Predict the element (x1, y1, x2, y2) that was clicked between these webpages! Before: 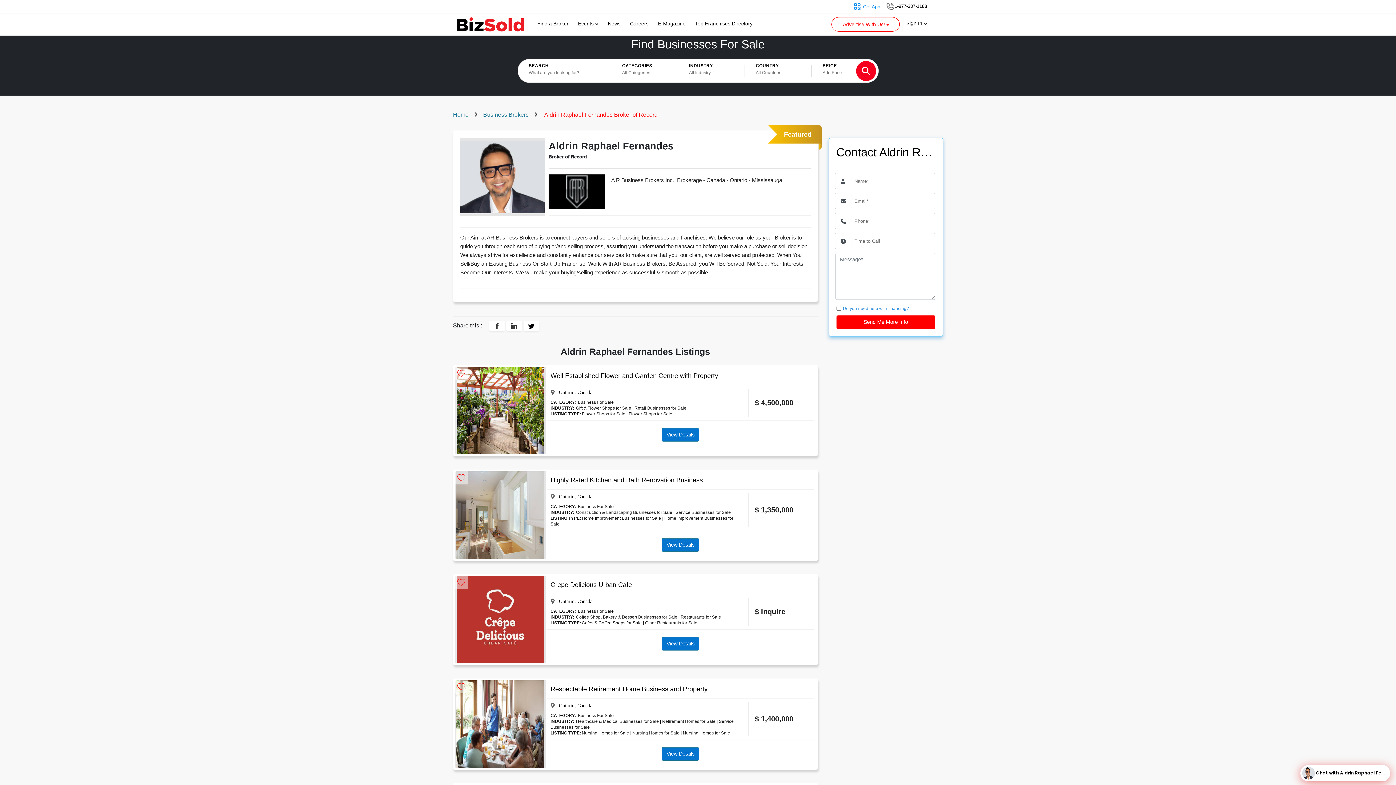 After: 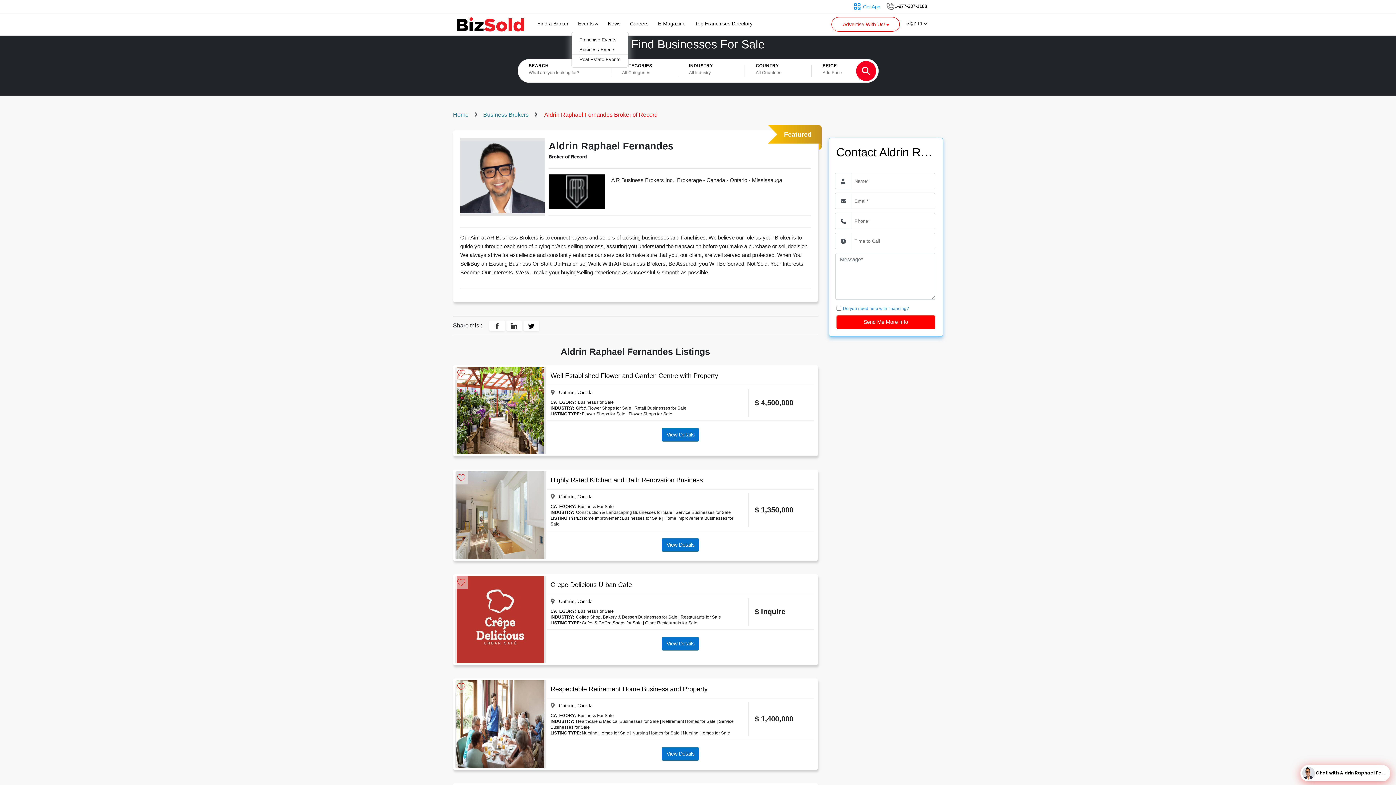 Action: label: Events   bbox: (575, 16, 601, 38)